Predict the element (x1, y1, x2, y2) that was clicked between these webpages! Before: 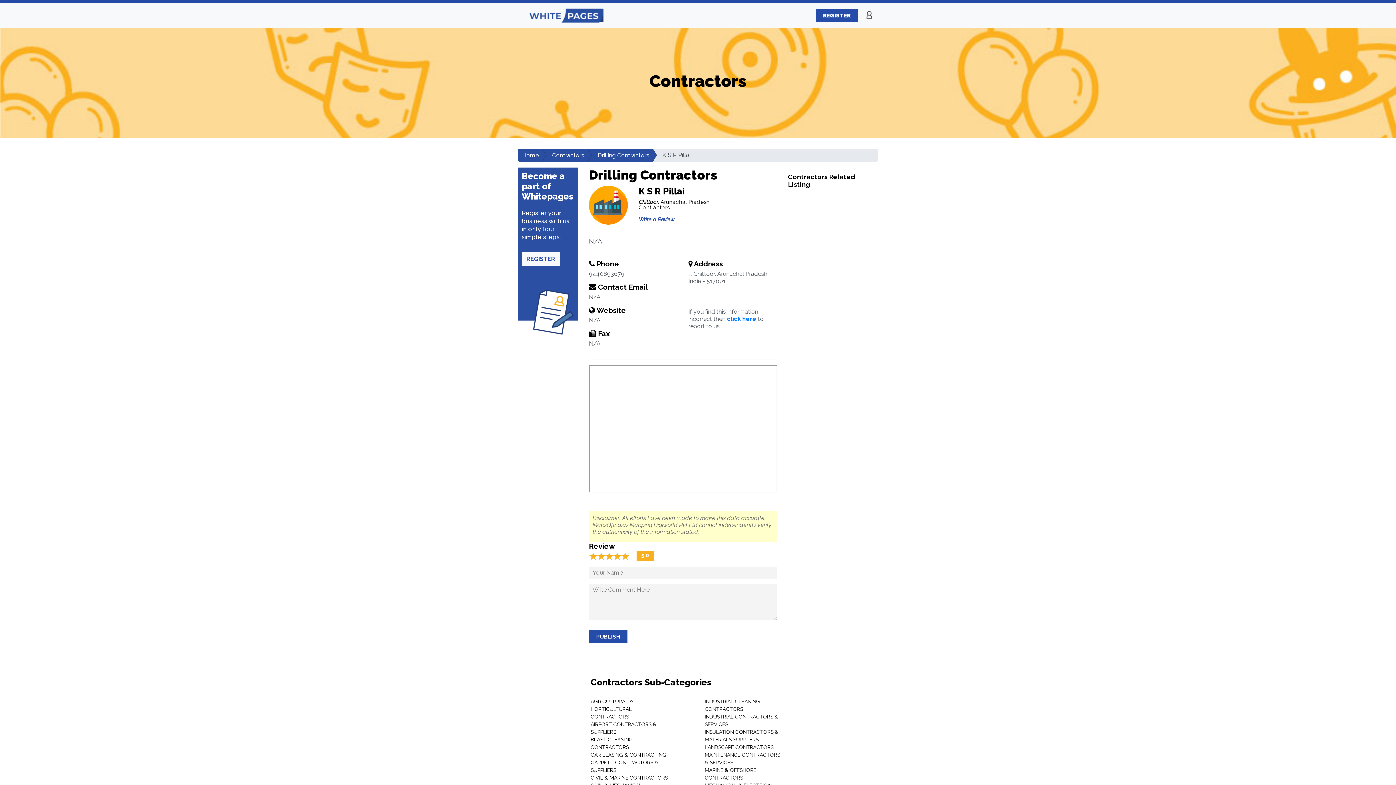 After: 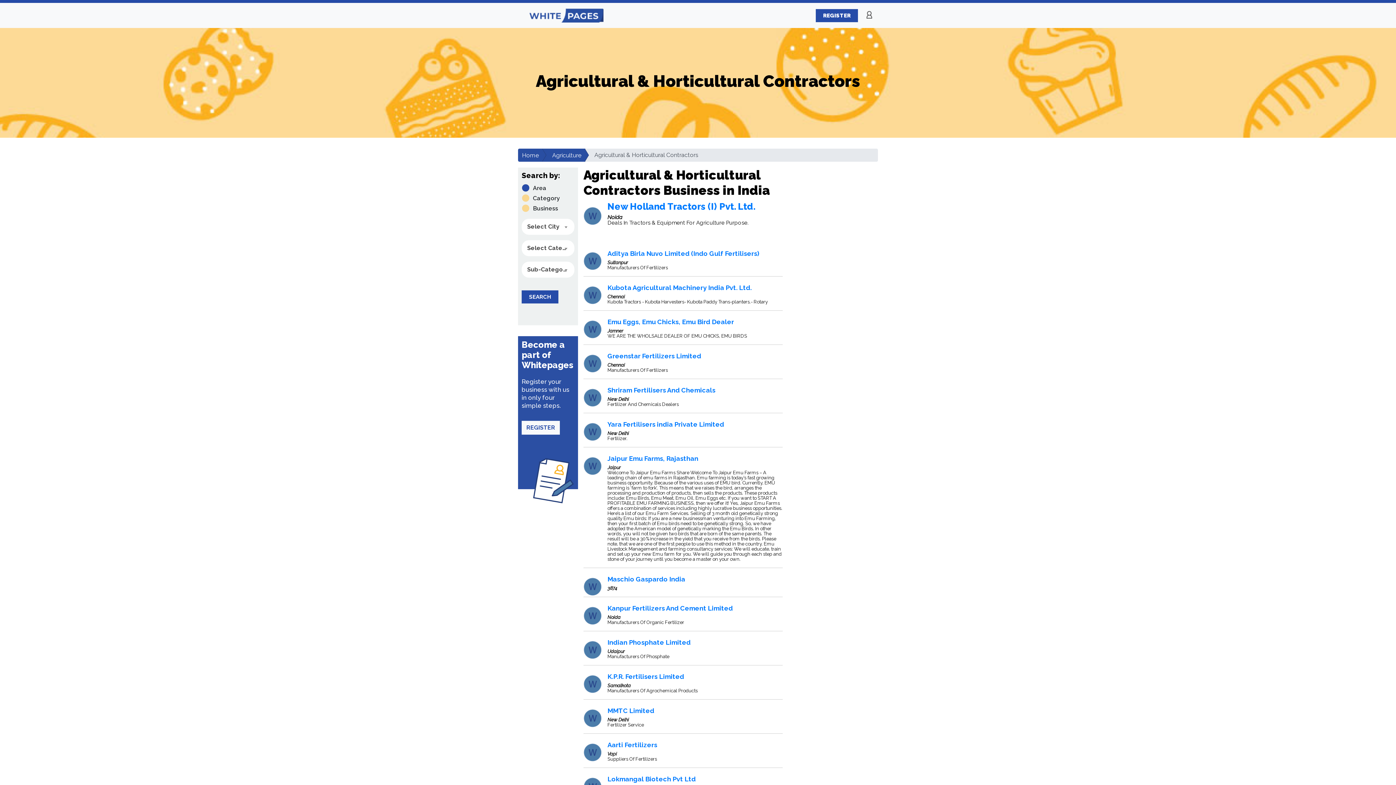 Action: label: AGRICULTURAL & HORTICULTURAL CONTRACTORS bbox: (590, 698, 633, 720)